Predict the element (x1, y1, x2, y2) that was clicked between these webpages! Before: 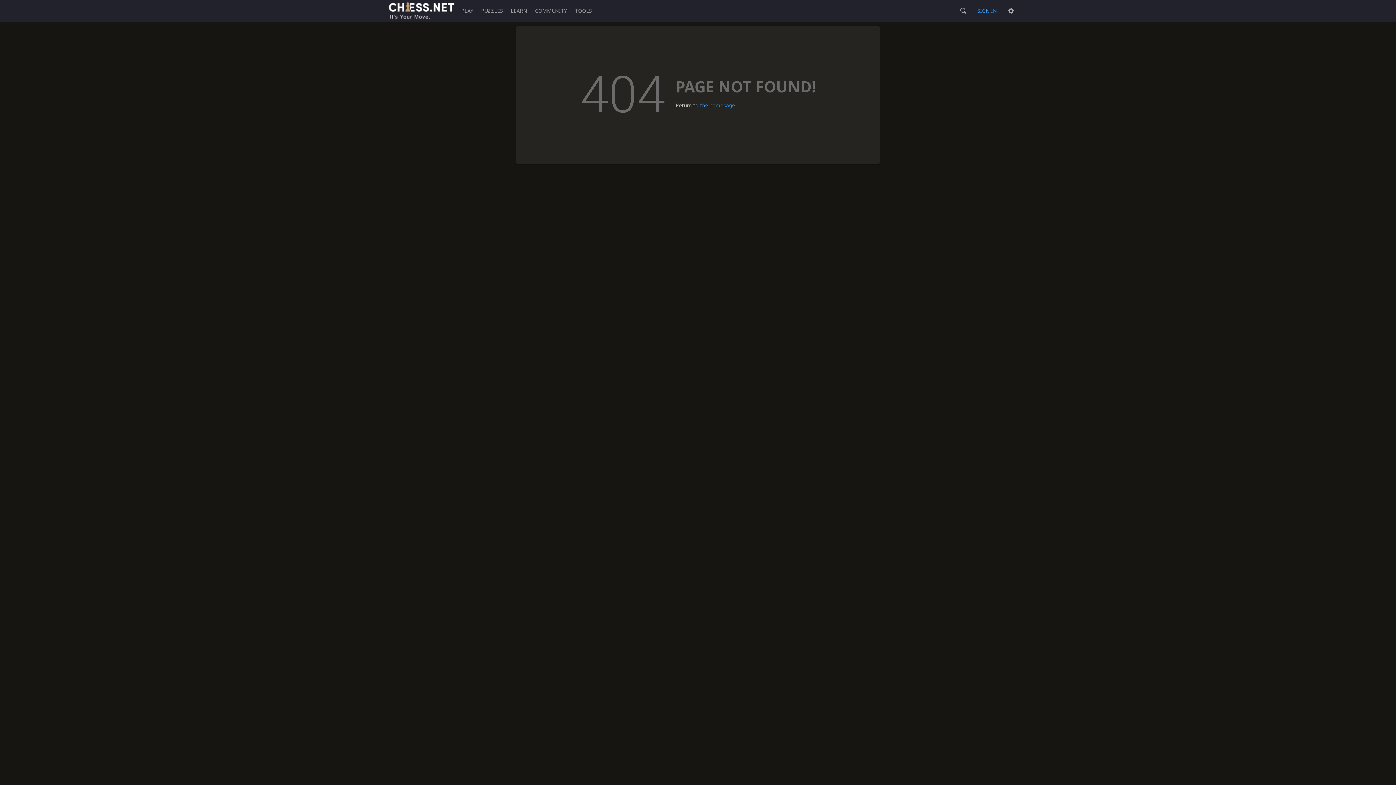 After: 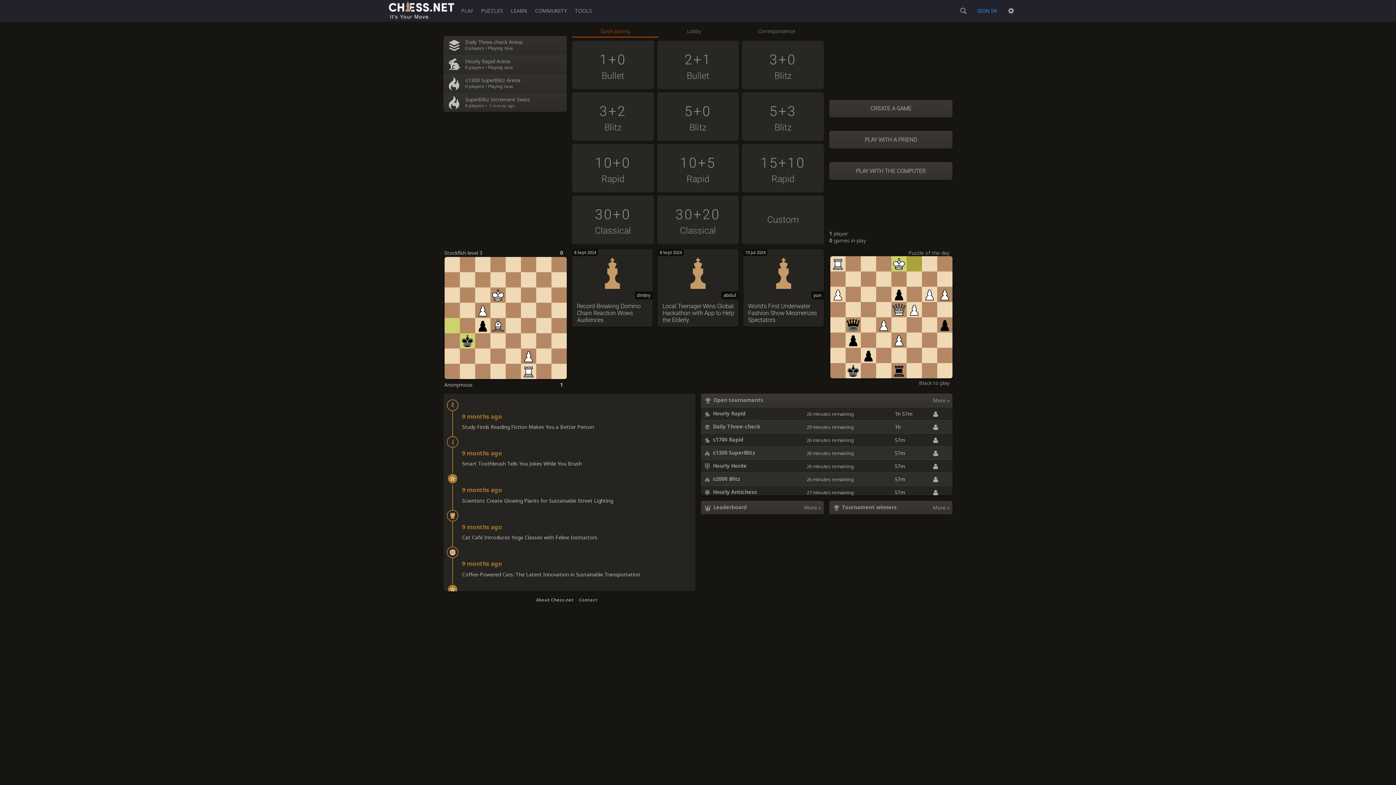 Action: bbox: (377, -1, 387, 20)